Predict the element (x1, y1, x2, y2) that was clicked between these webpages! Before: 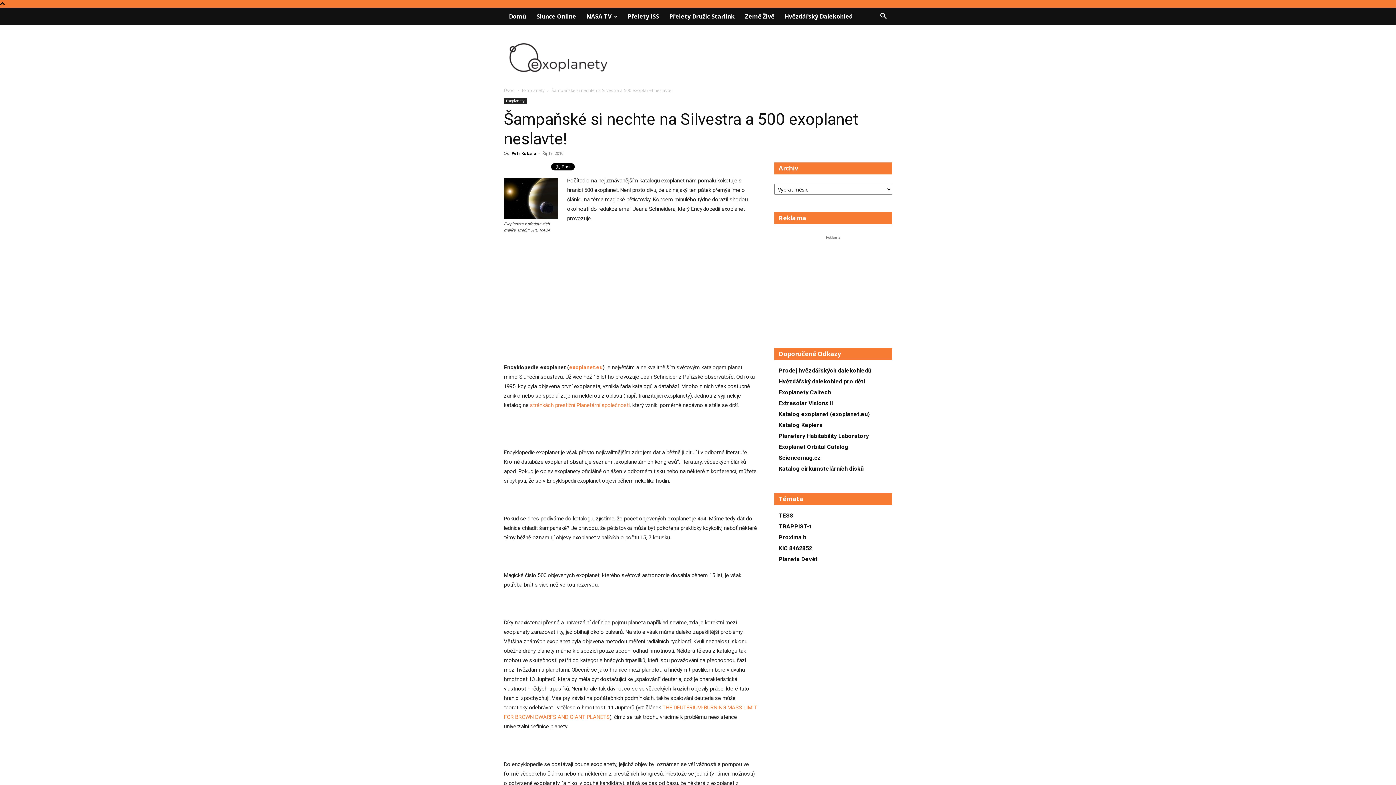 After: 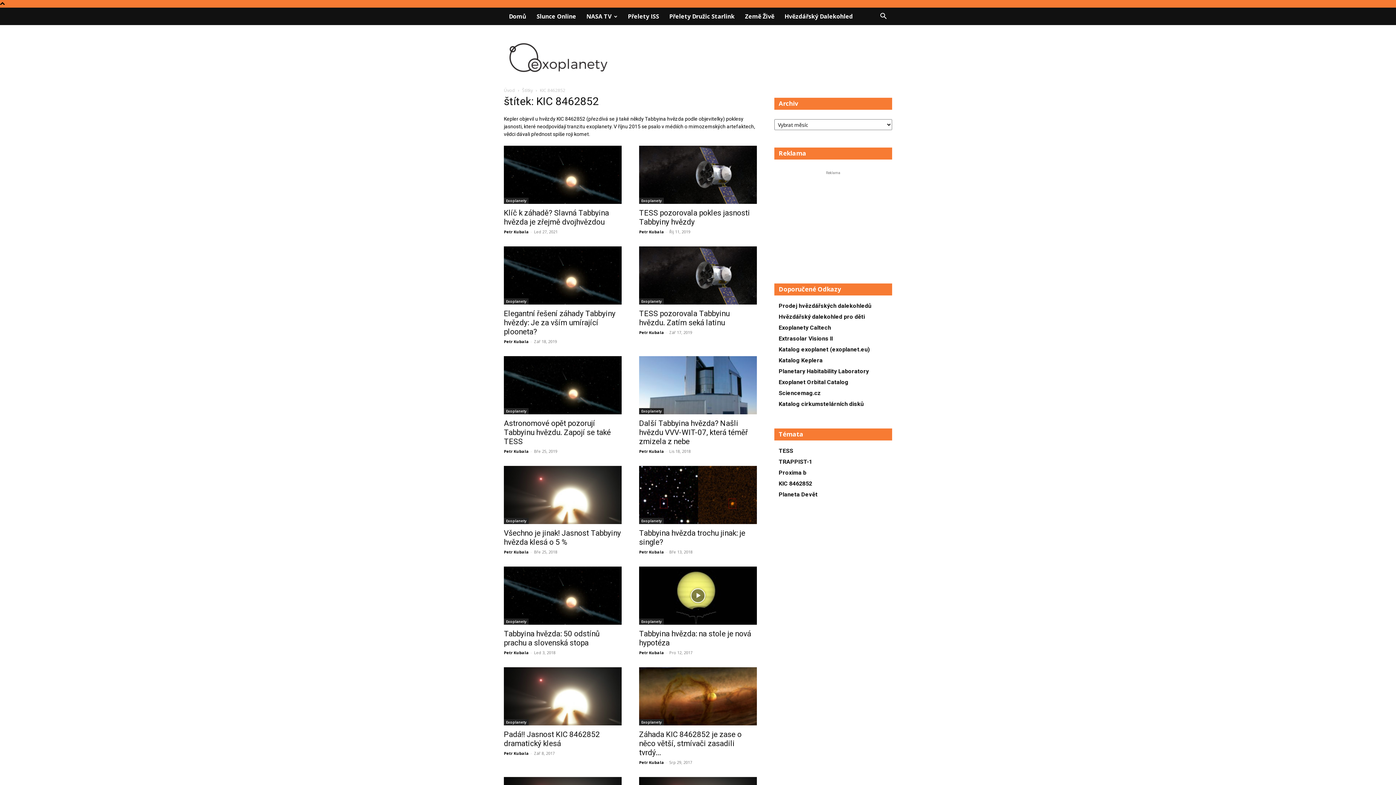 Action: label: KIC 8462852 bbox: (778, 545, 812, 552)